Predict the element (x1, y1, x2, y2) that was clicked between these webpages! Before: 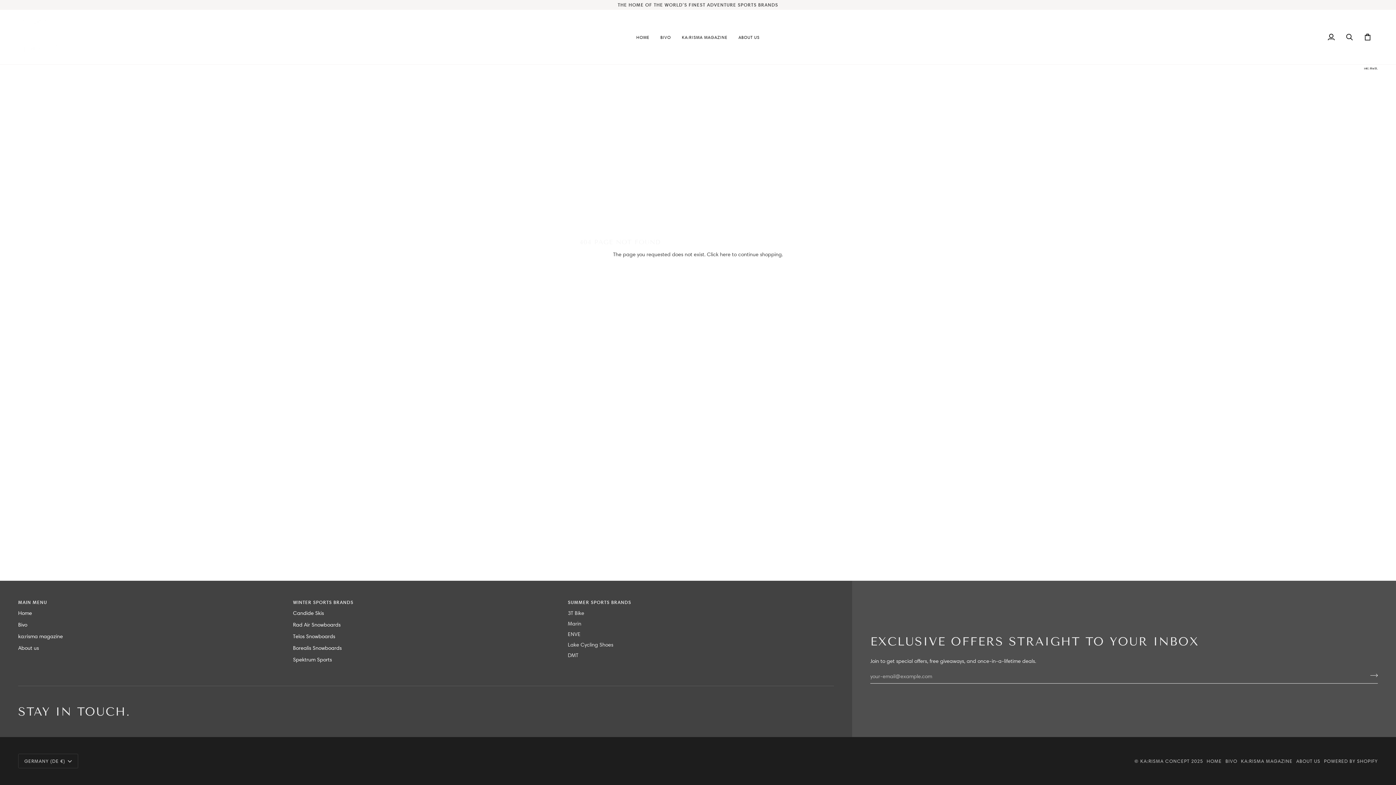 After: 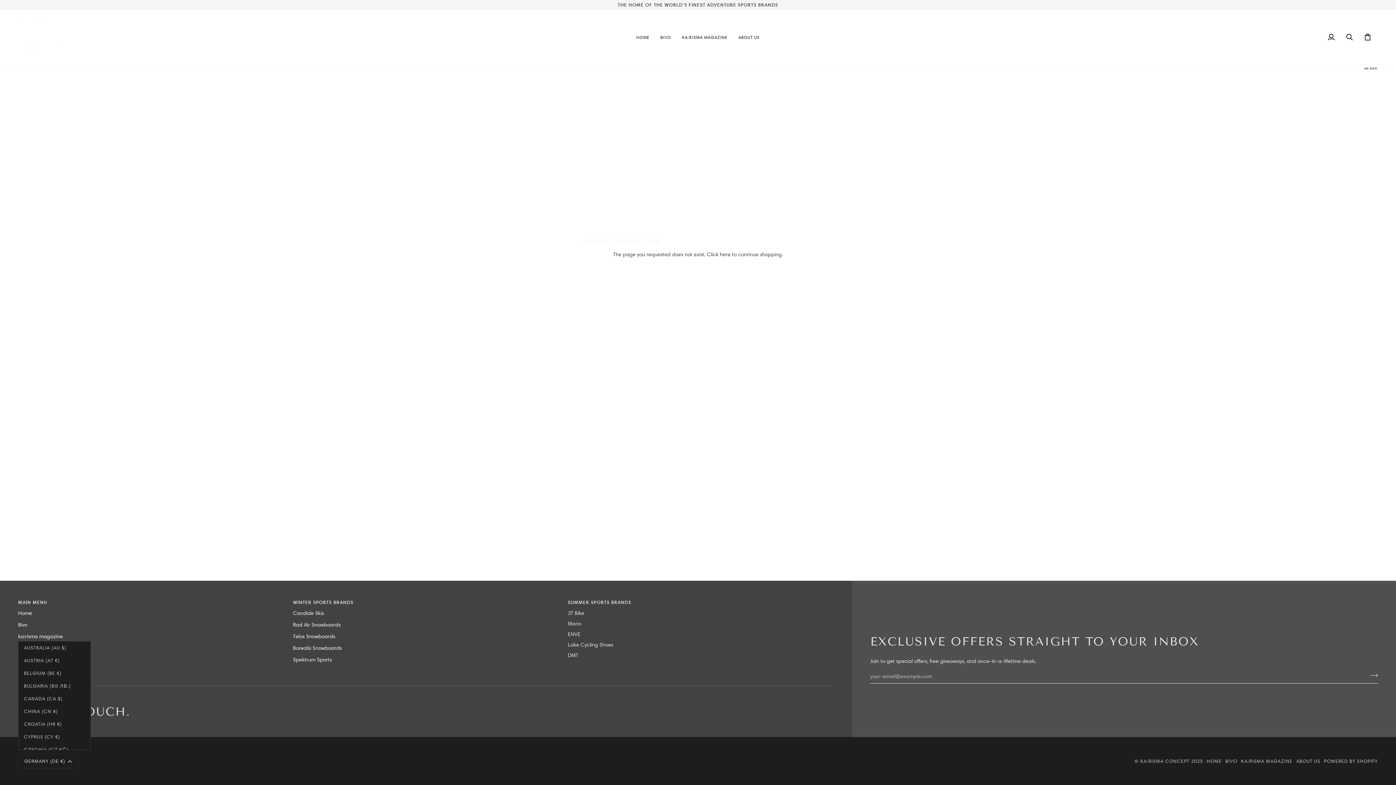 Action: label: GERMANY (DE €) bbox: (18, 754, 78, 768)